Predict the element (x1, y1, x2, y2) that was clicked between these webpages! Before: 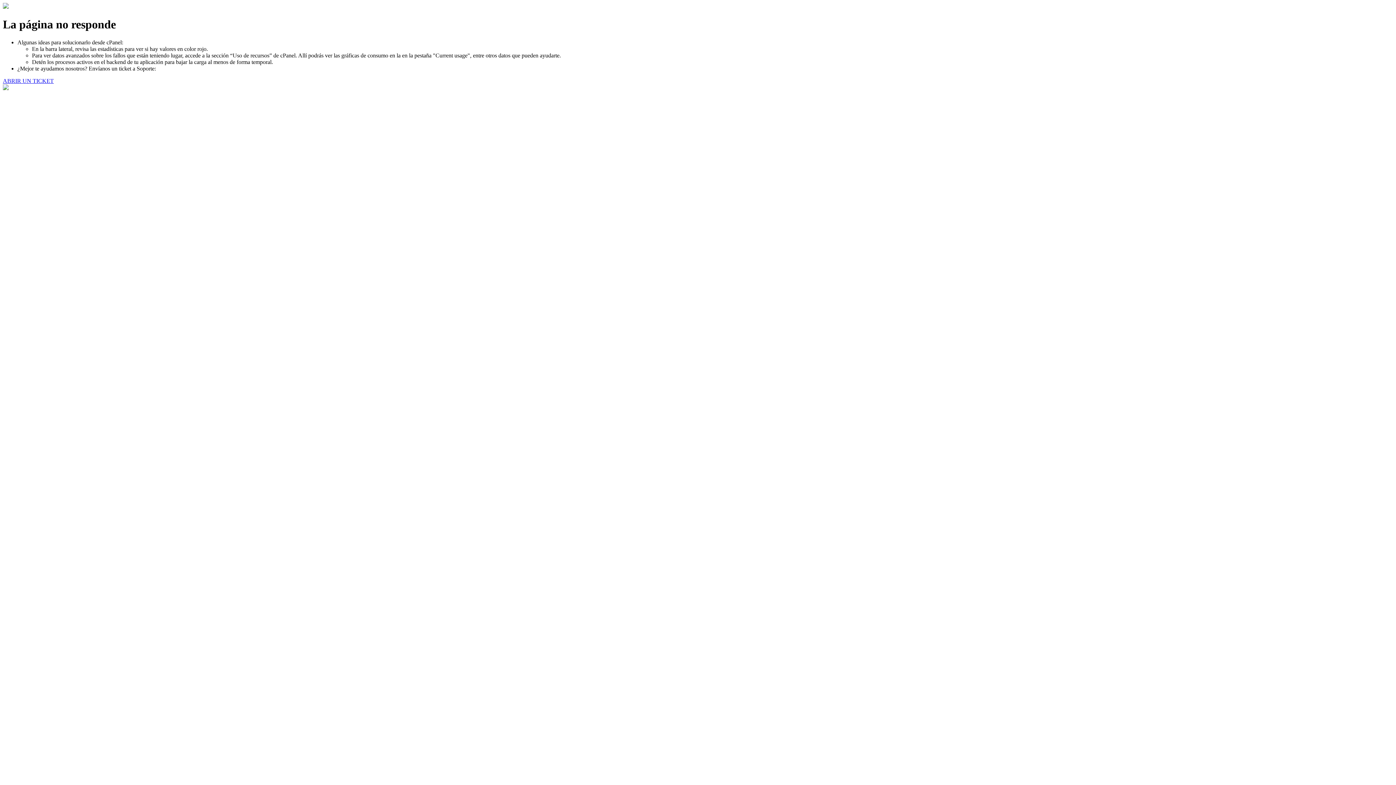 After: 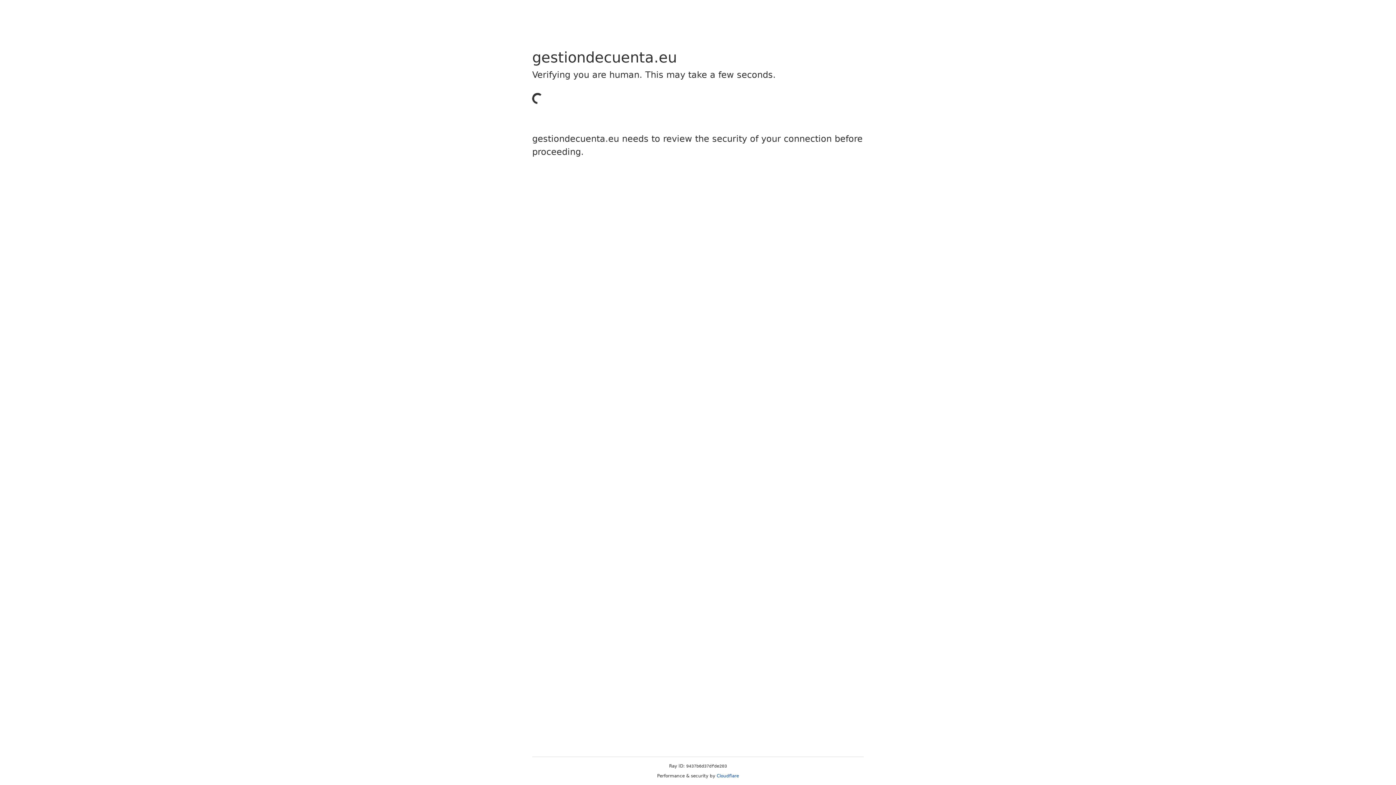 Action: bbox: (2, 77, 53, 83) label: ABRIR UN TICKET